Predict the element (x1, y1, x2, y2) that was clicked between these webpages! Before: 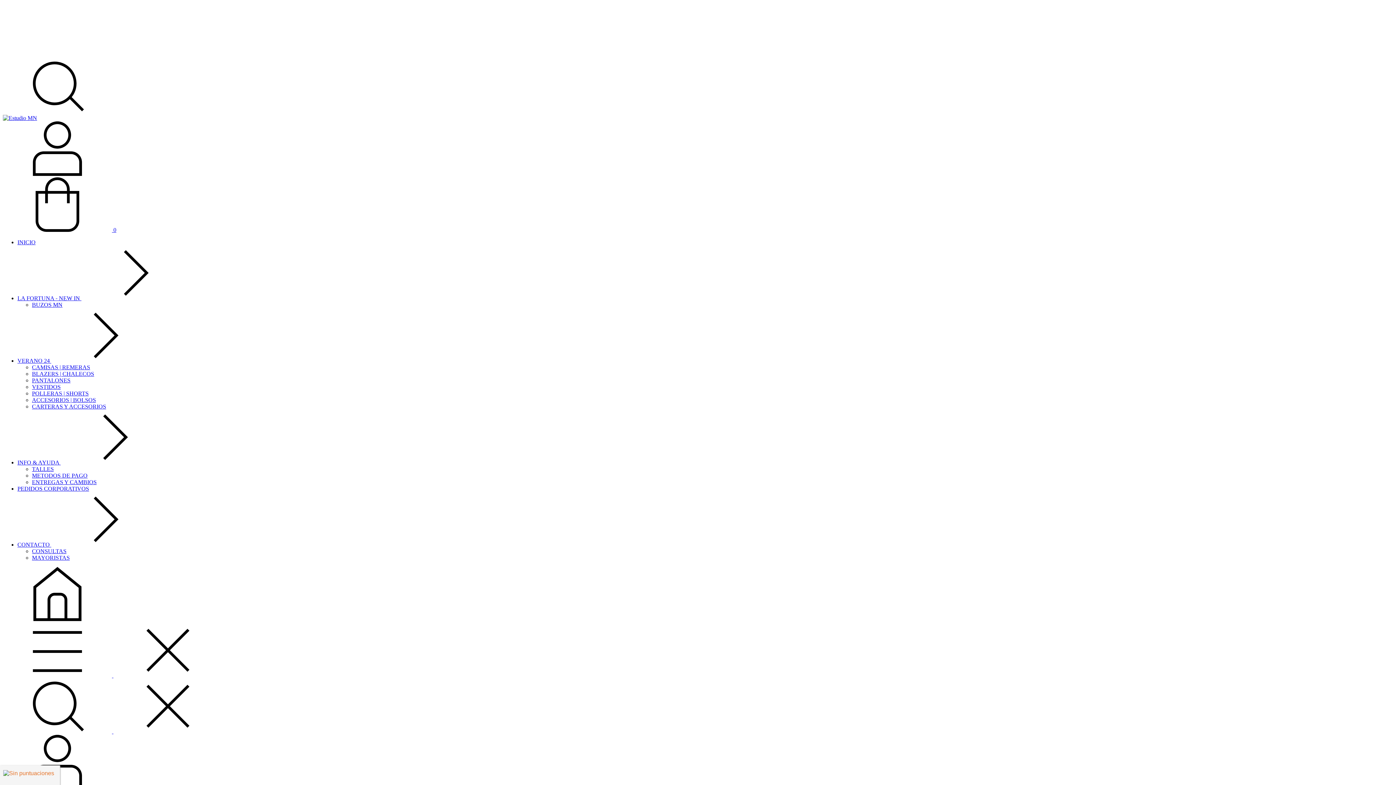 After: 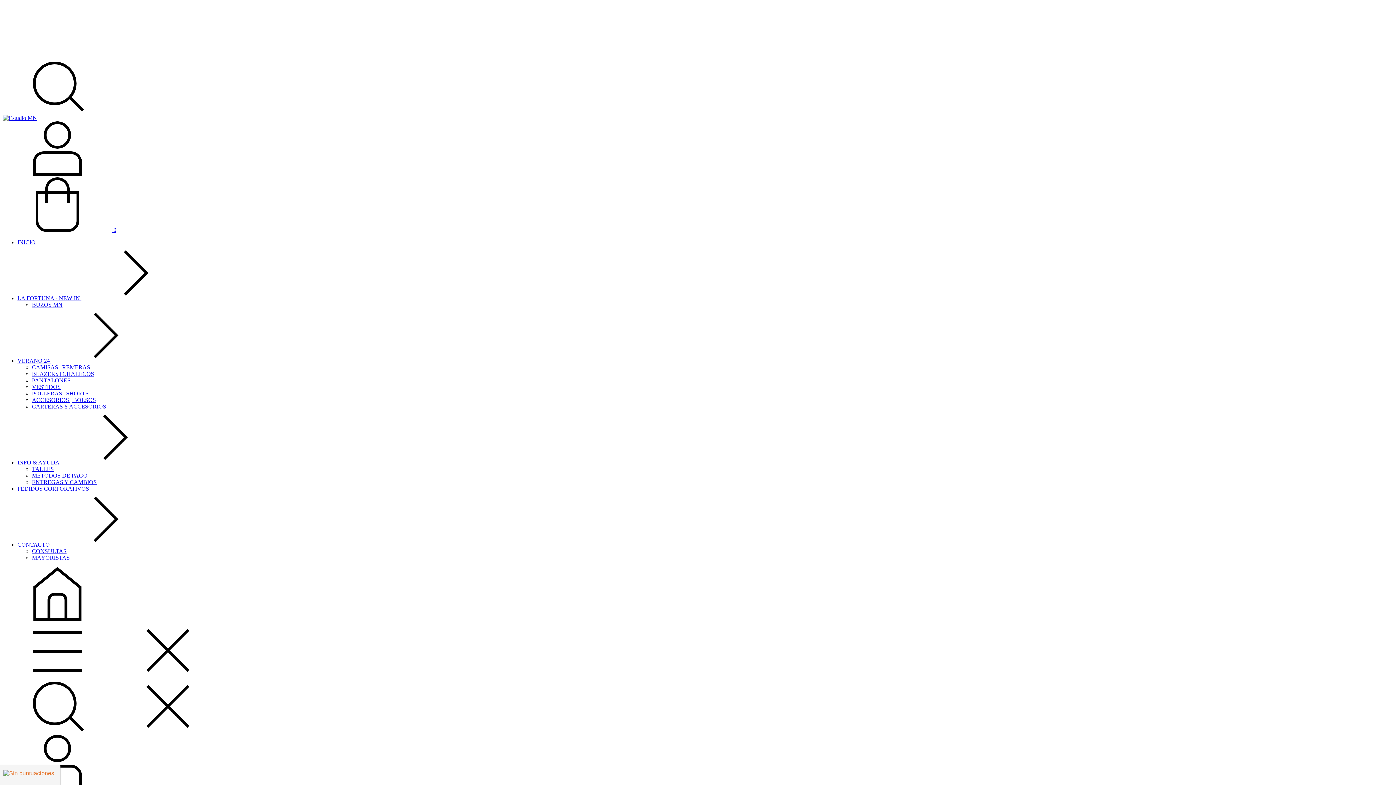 Action: bbox: (32, 397, 96, 403) label: ACCESORIOS | BOLSOS